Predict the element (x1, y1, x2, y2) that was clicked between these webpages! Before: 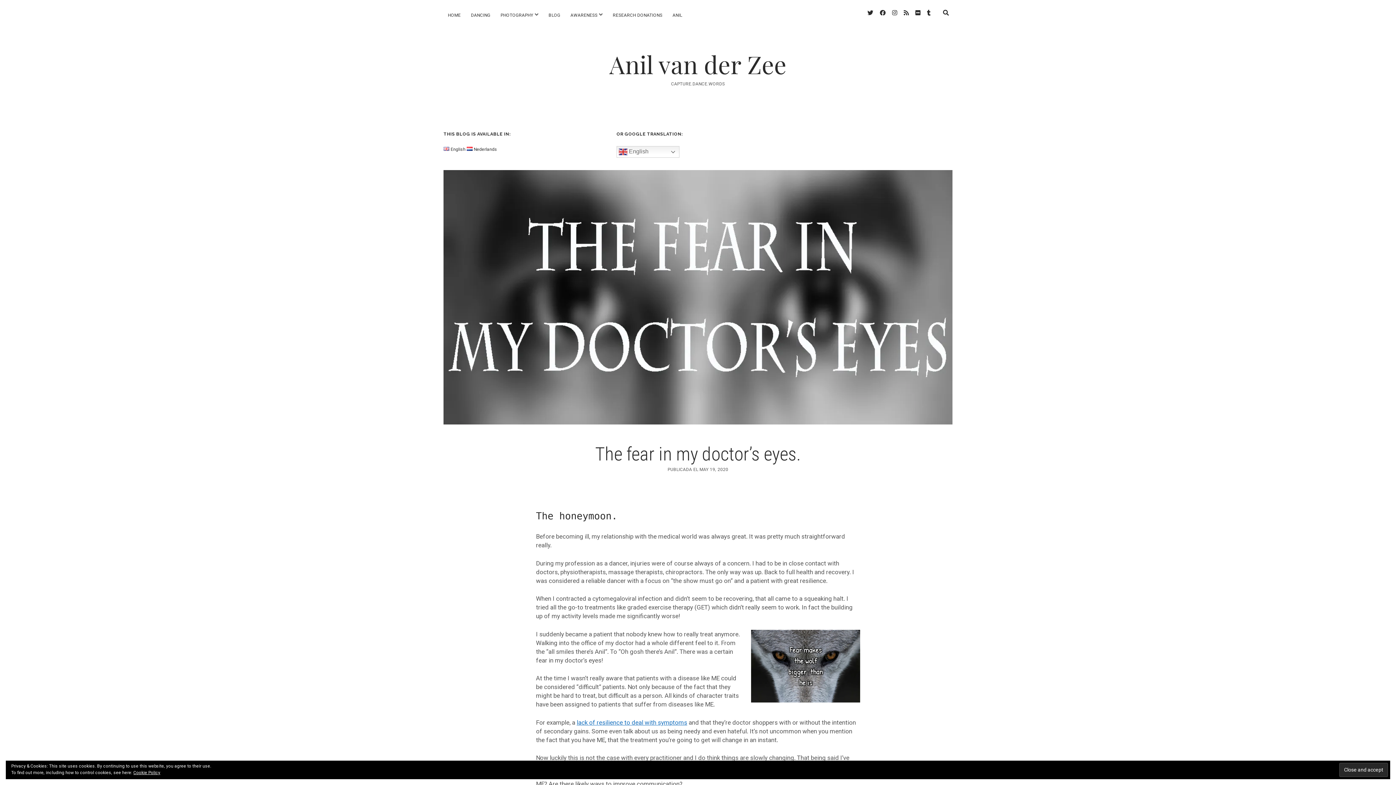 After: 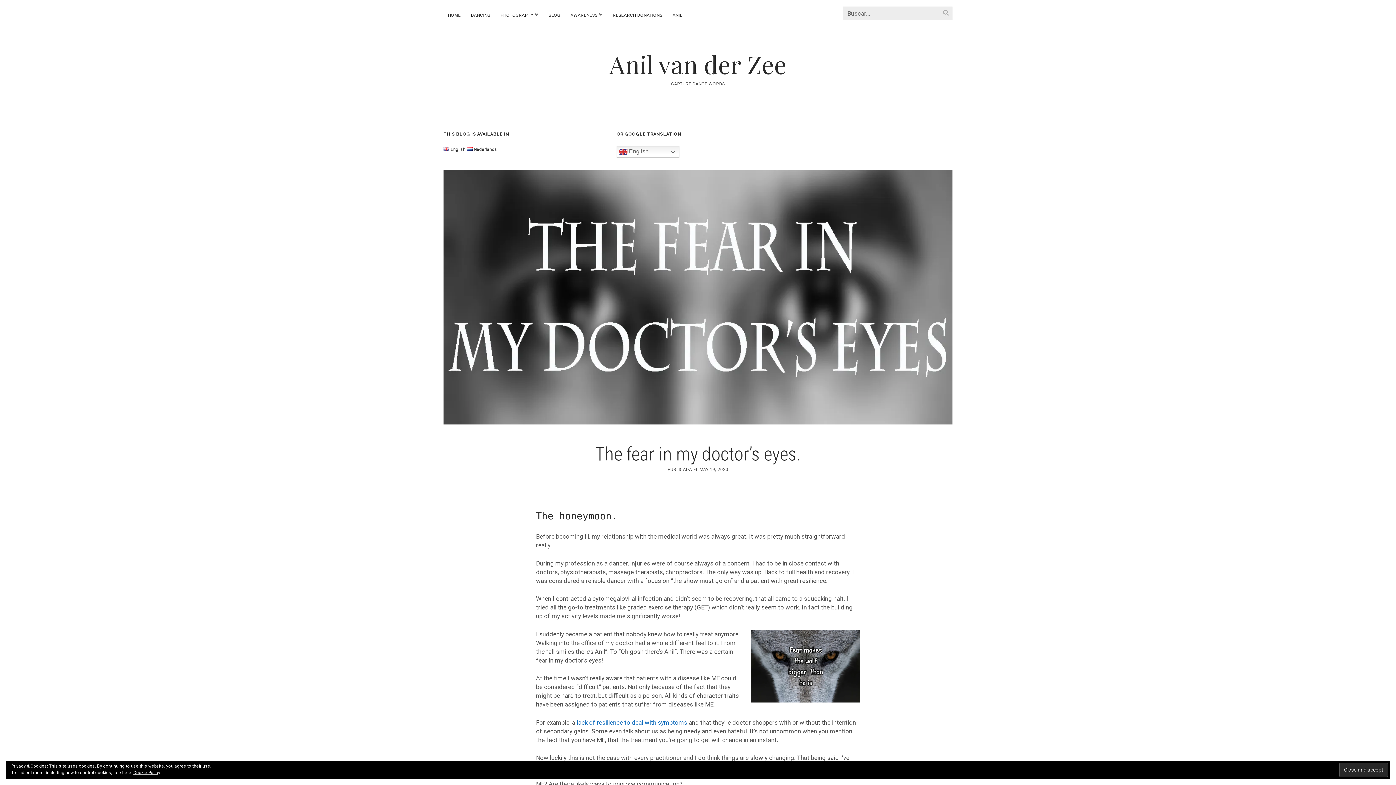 Action: bbox: (939, 6, 952, 19)